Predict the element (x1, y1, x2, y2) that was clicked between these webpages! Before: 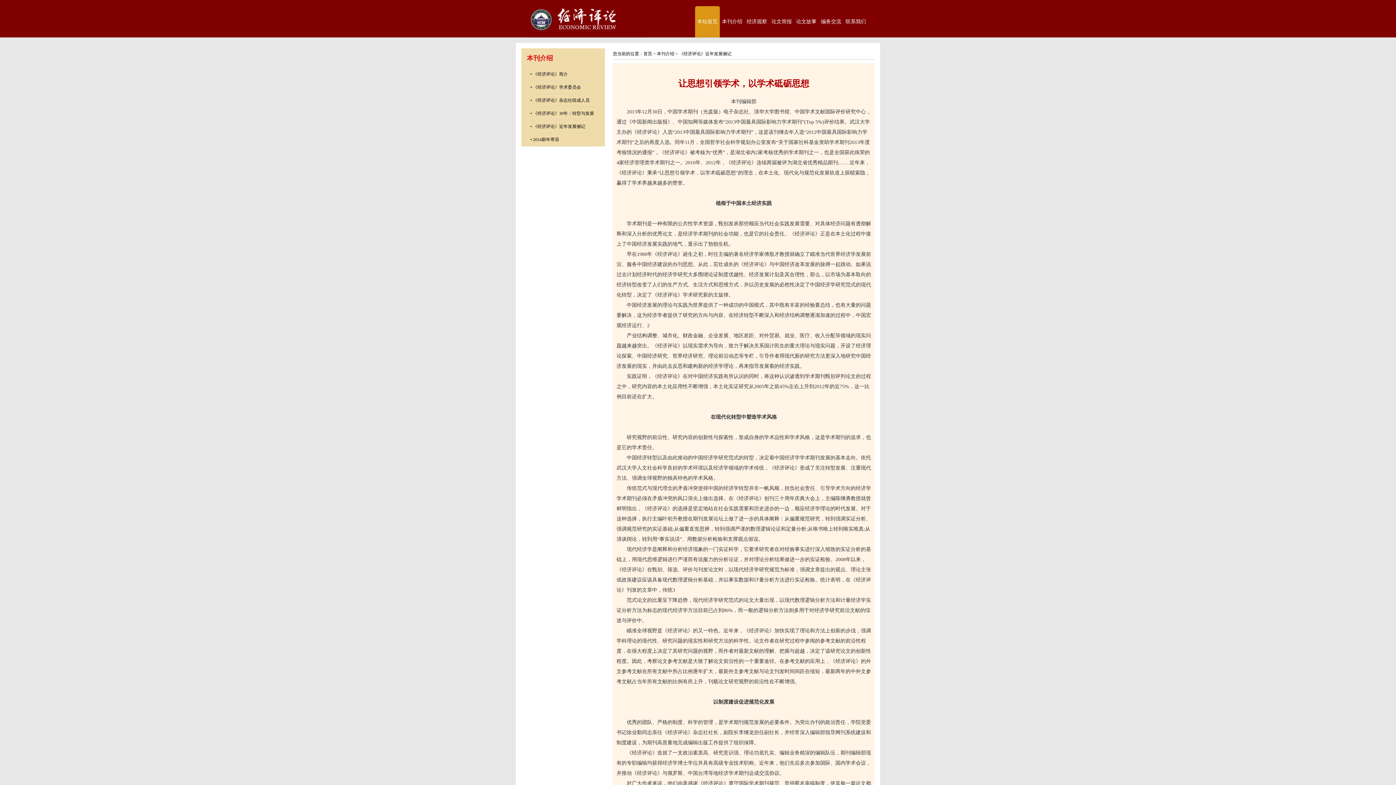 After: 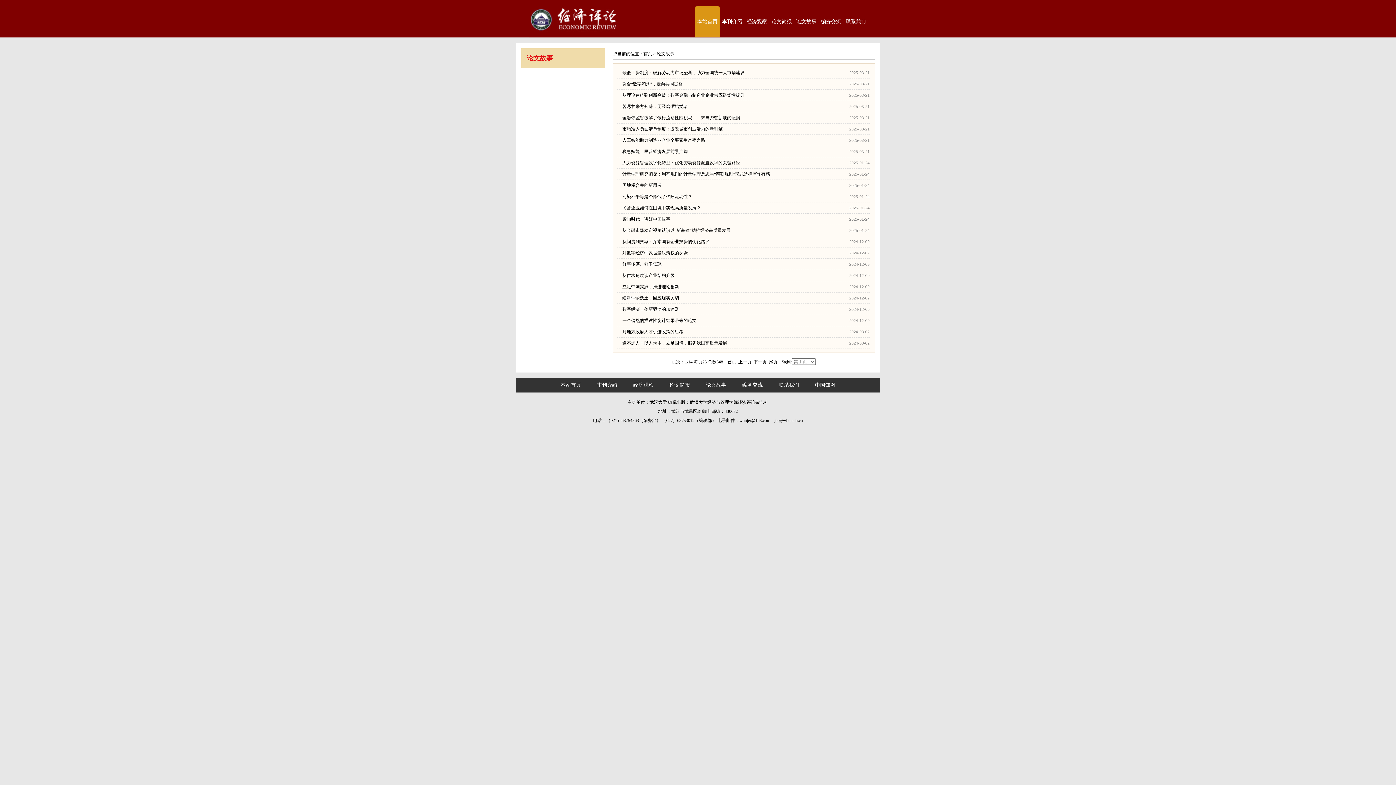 Action: label: 论文故事 bbox: (794, 6, 818, 37)